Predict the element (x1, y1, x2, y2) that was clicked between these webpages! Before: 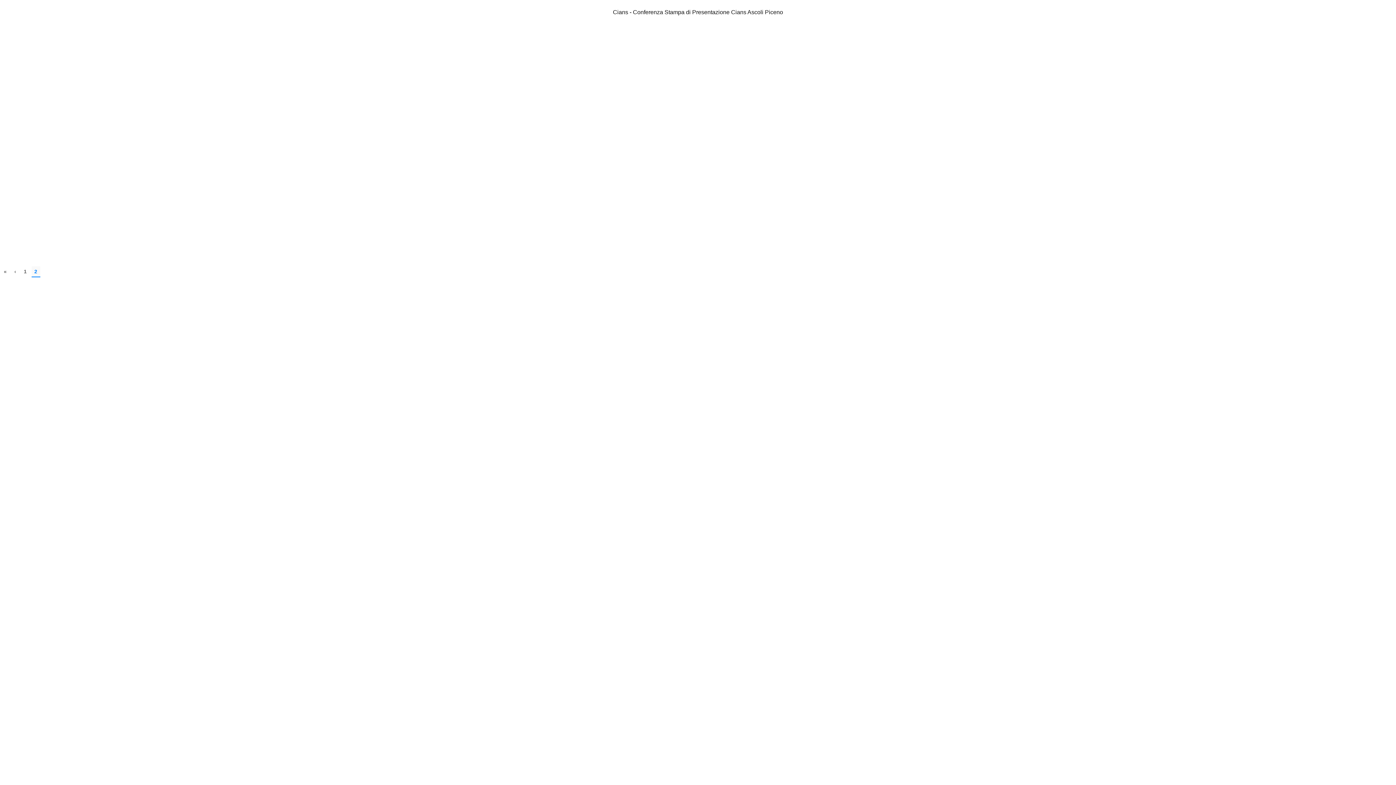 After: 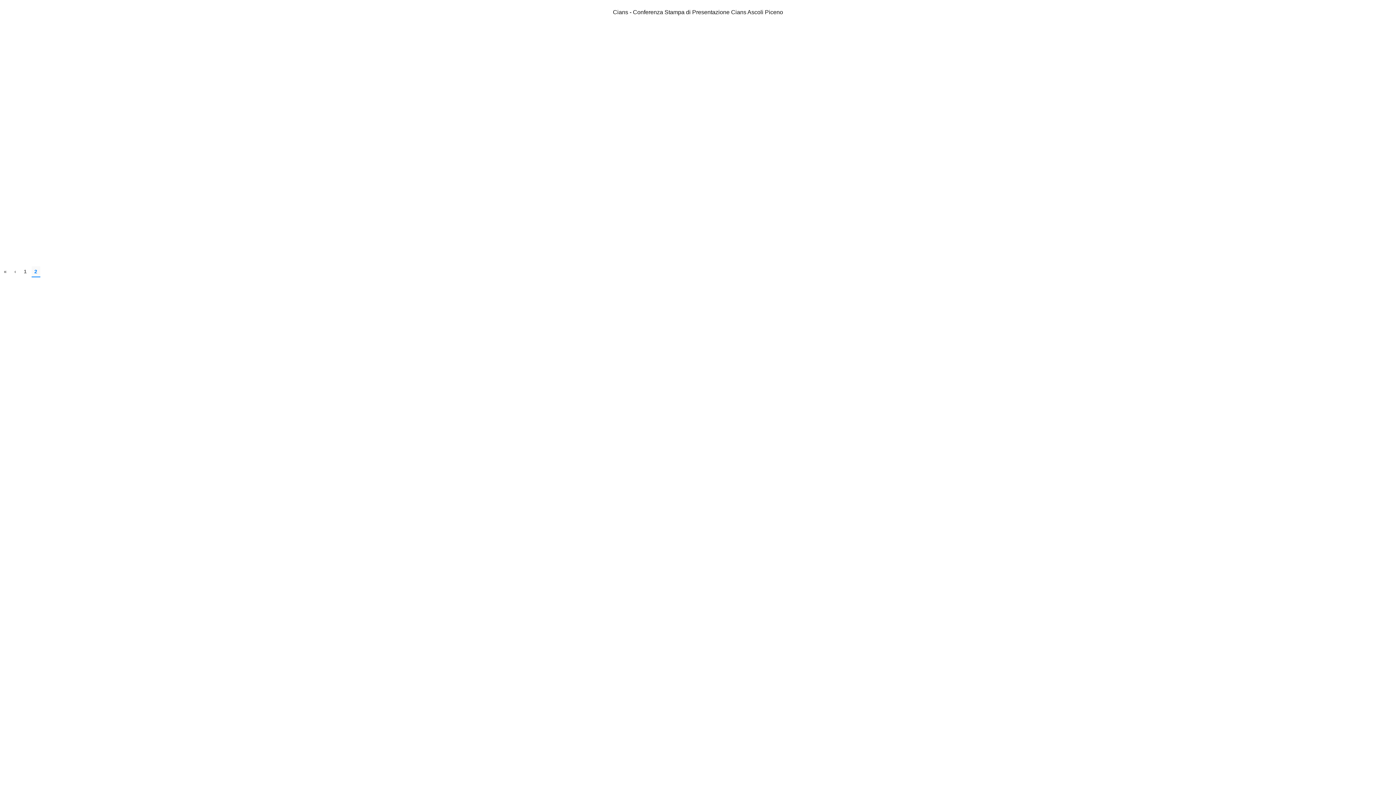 Action: label: Open post in new tab. bbox: (235, 28, 463, 257)